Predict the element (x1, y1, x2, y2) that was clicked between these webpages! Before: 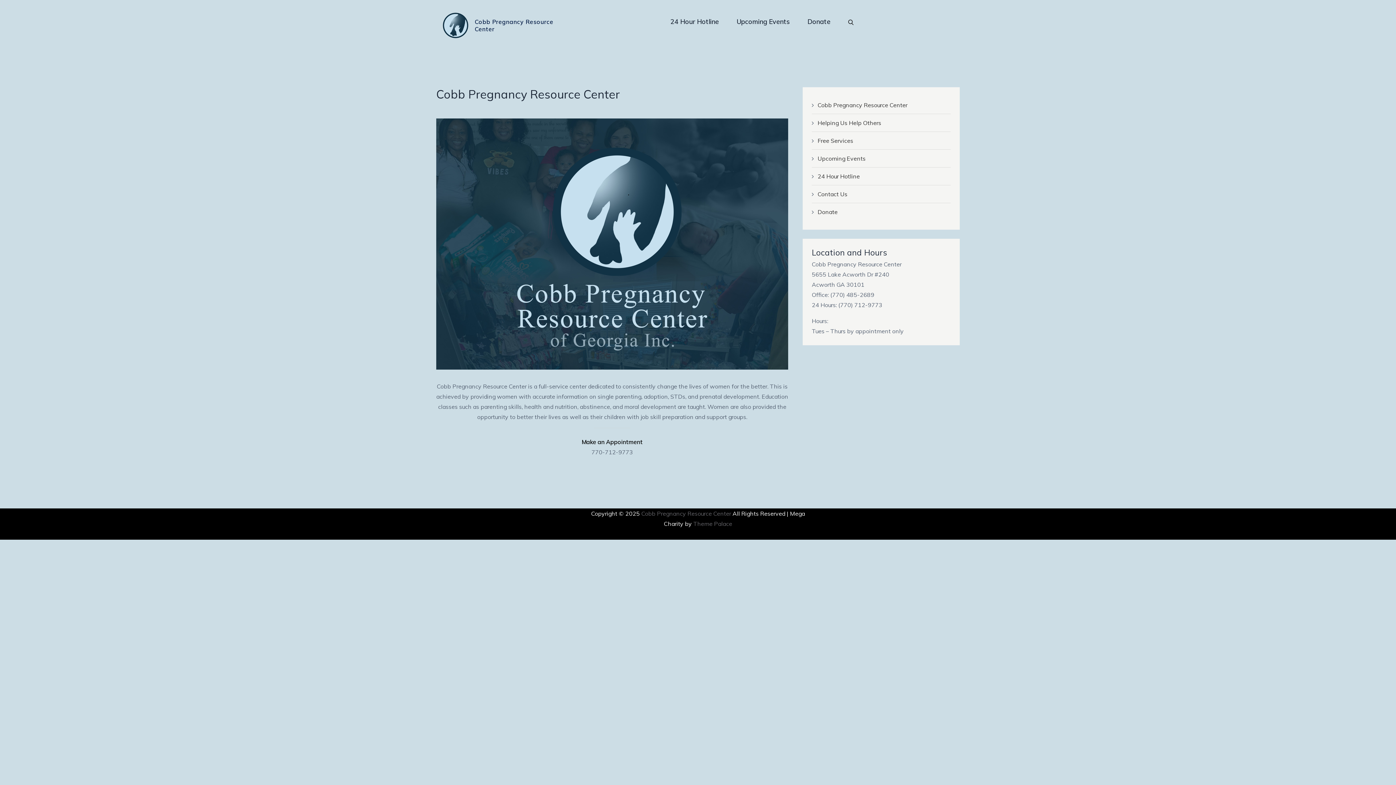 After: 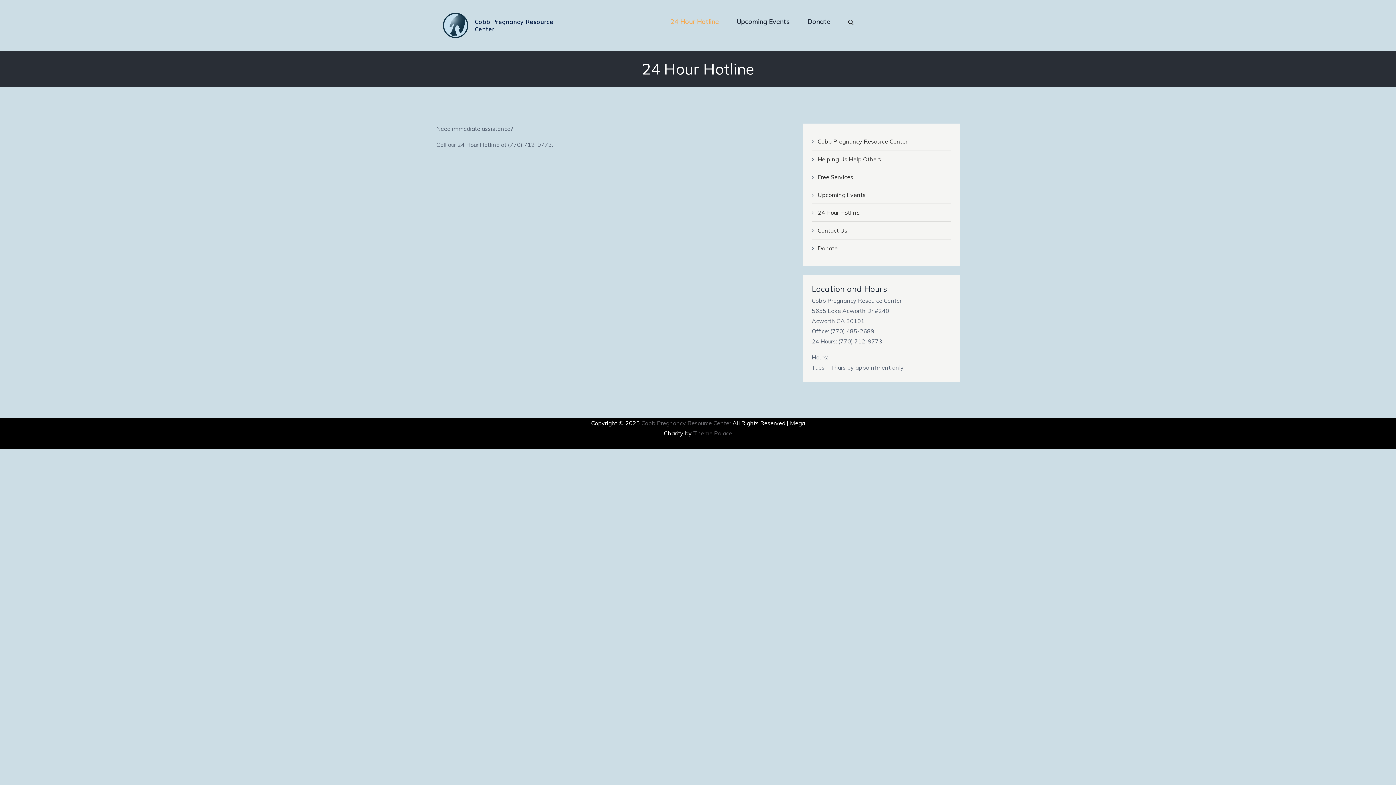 Action: bbox: (817, 172, 860, 179) label: 24 Hour Hotline